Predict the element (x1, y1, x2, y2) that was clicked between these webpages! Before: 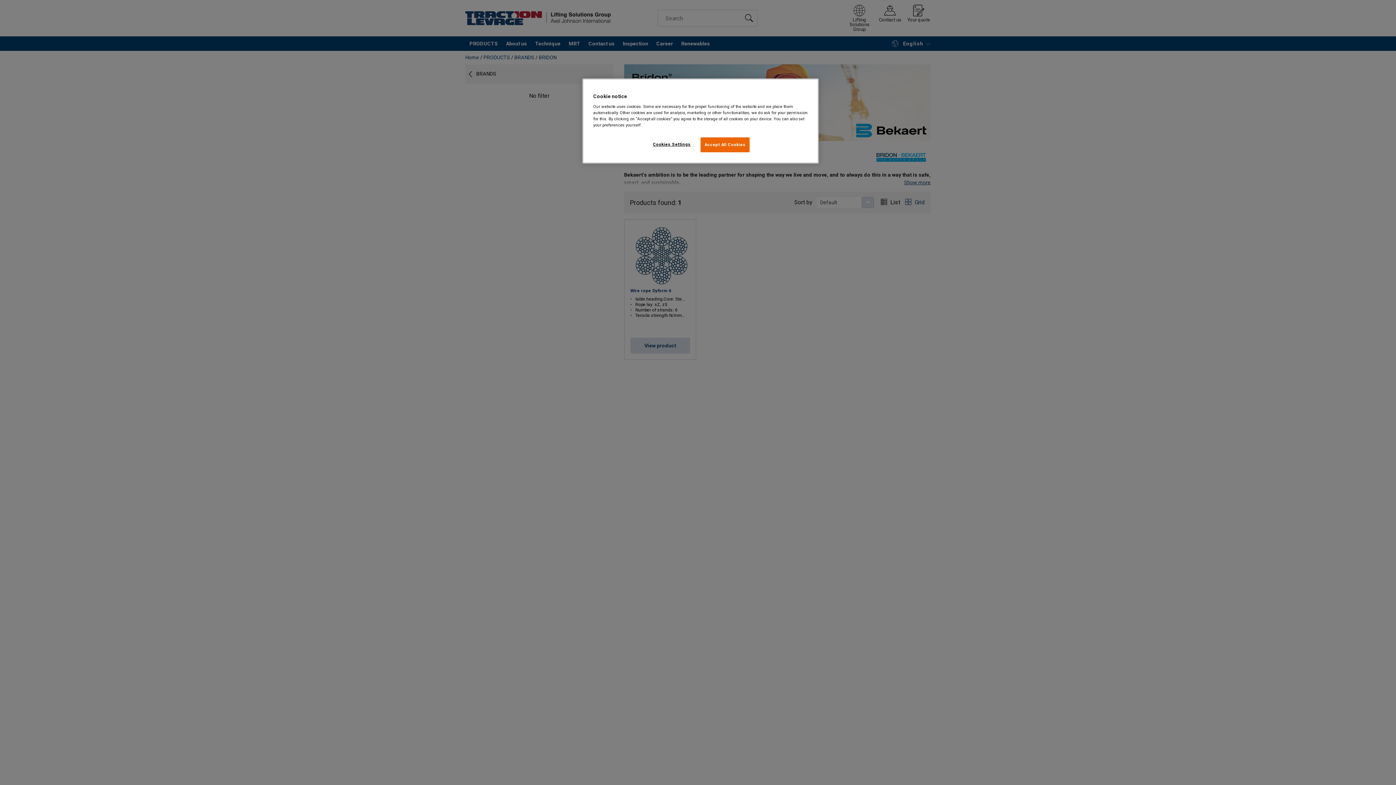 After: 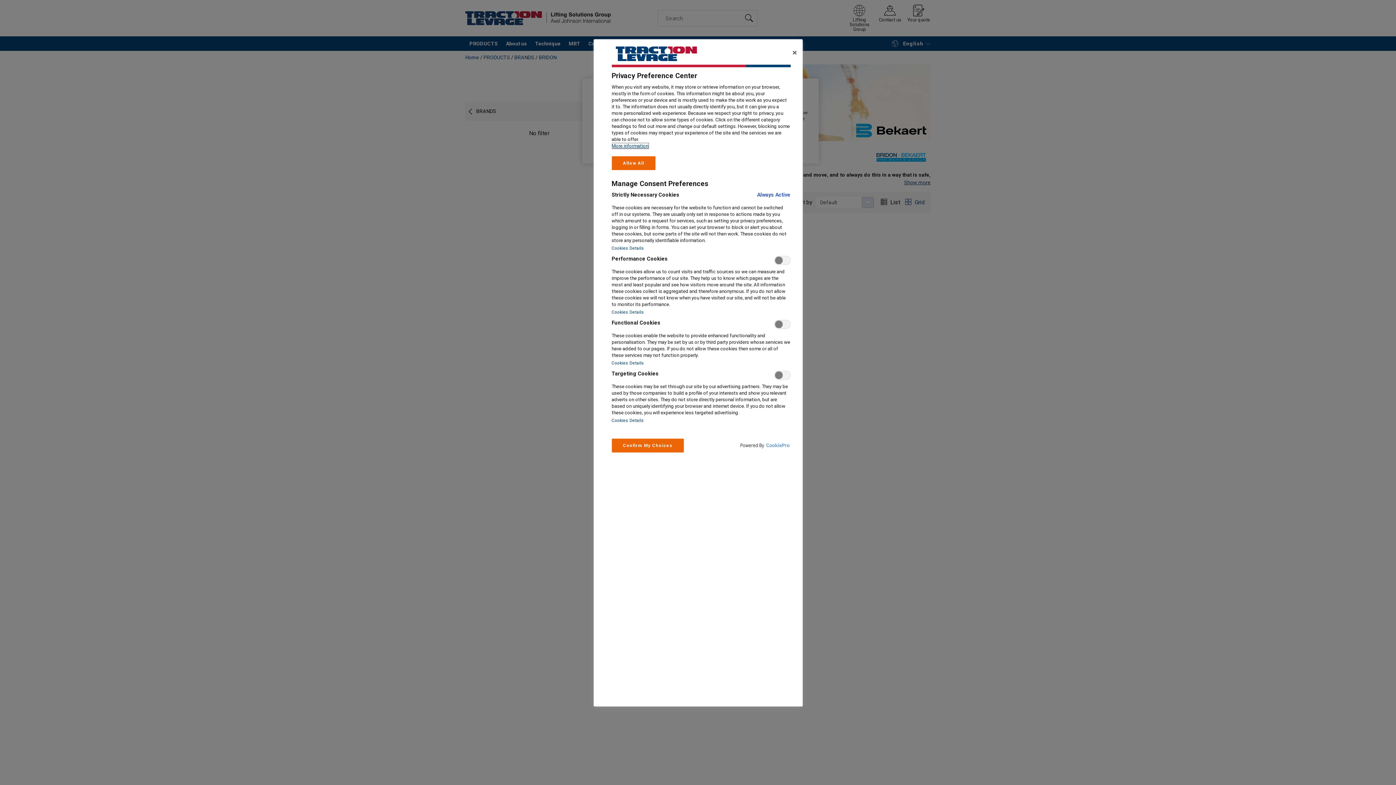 Action: label: Cookies Settings bbox: (647, 137, 696, 151)